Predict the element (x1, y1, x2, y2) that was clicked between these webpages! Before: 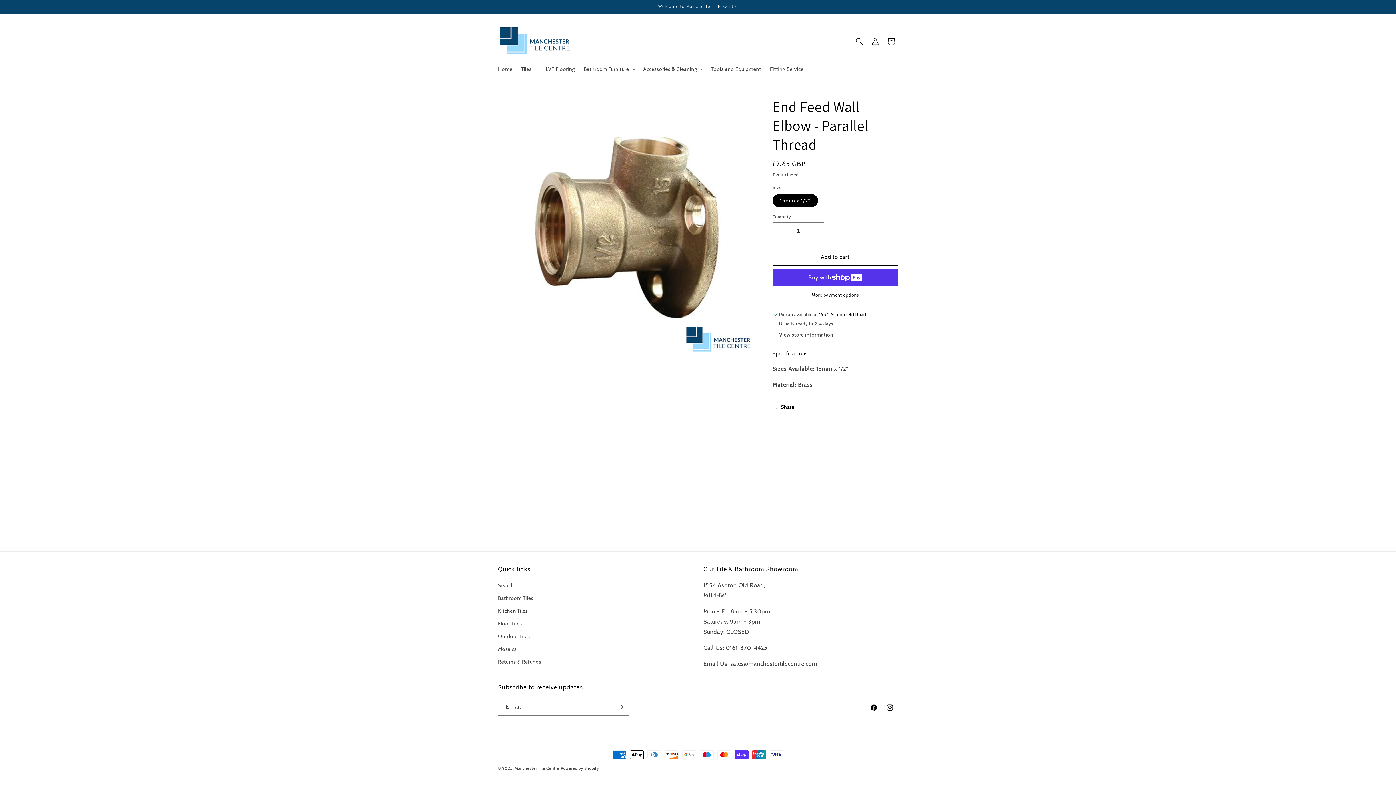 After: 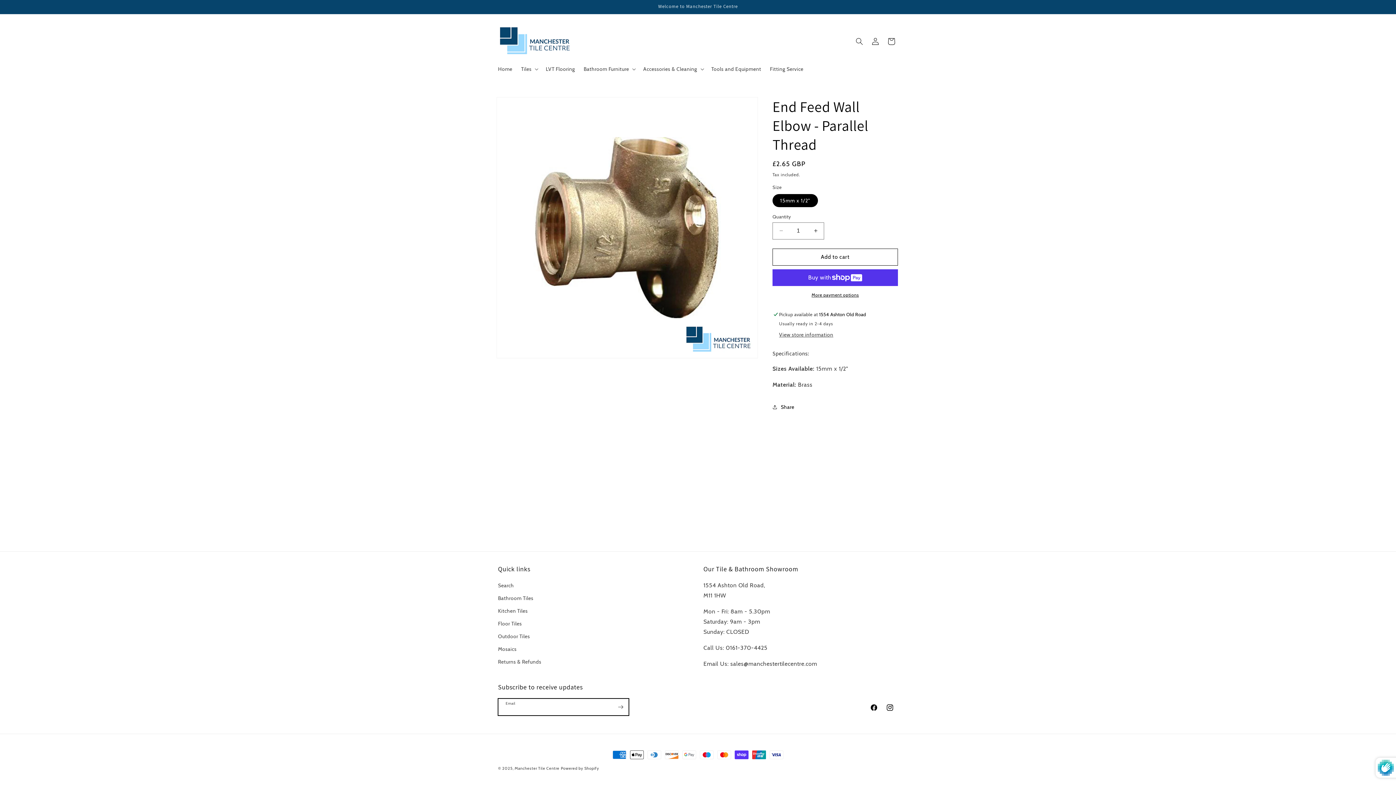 Action: label: Subscribe bbox: (612, 698, 628, 716)